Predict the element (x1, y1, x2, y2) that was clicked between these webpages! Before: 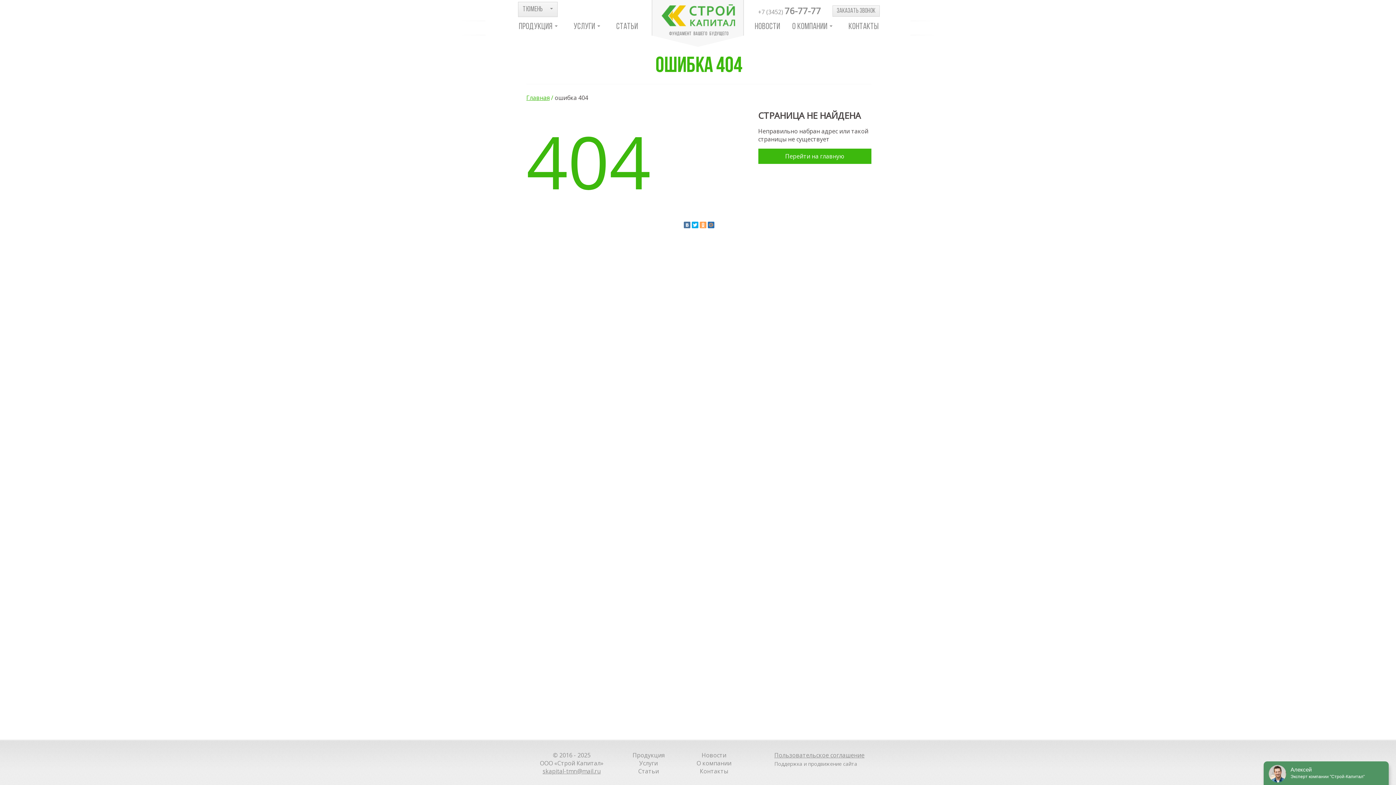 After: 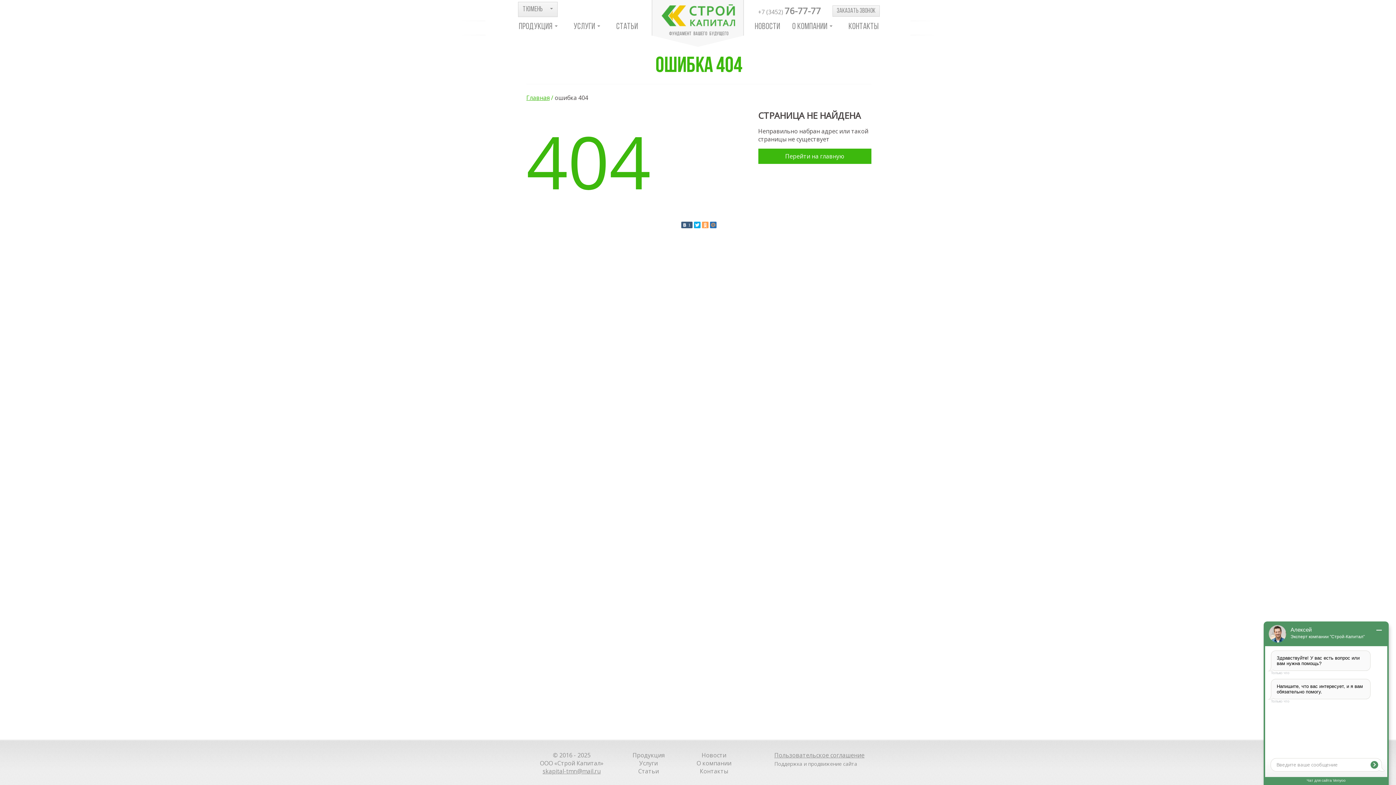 Action: bbox: (683, 221, 690, 228)